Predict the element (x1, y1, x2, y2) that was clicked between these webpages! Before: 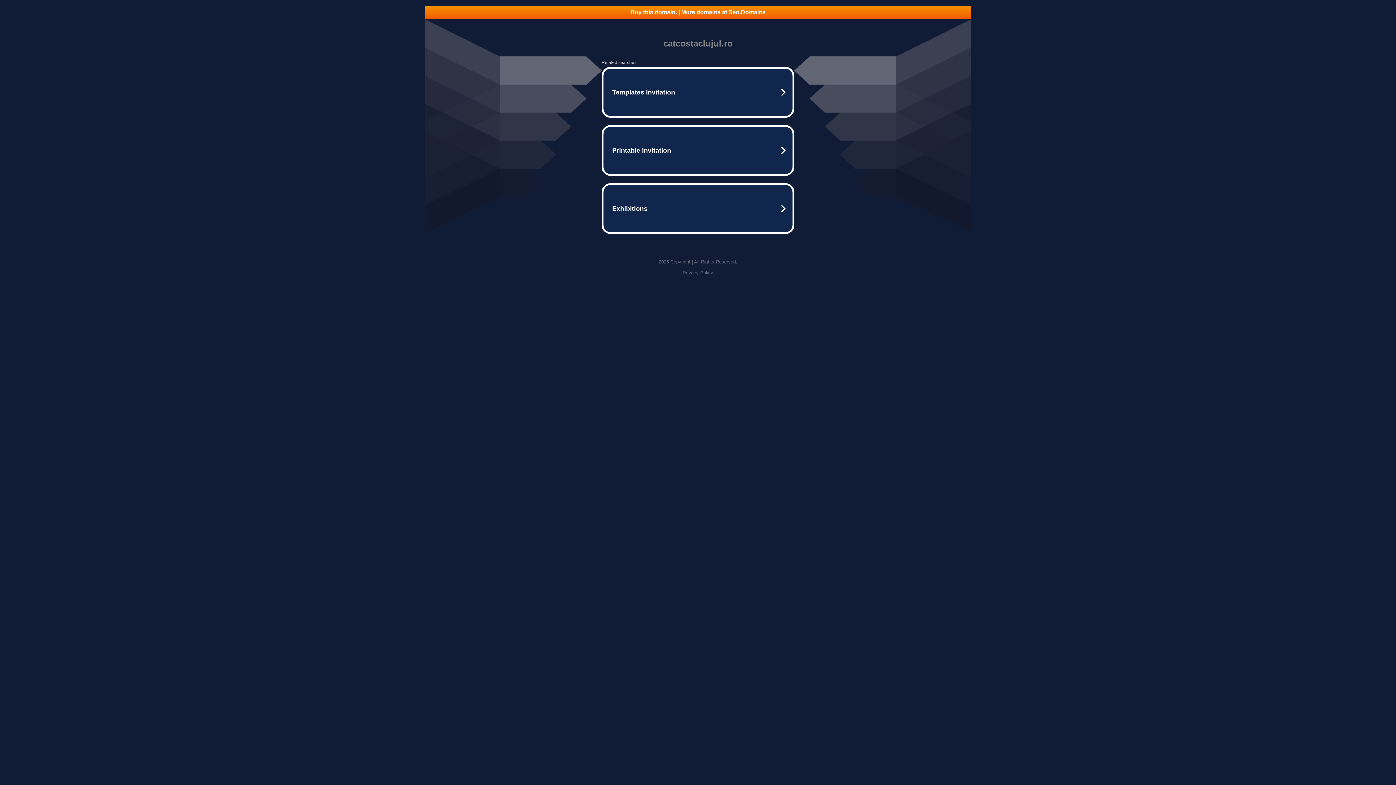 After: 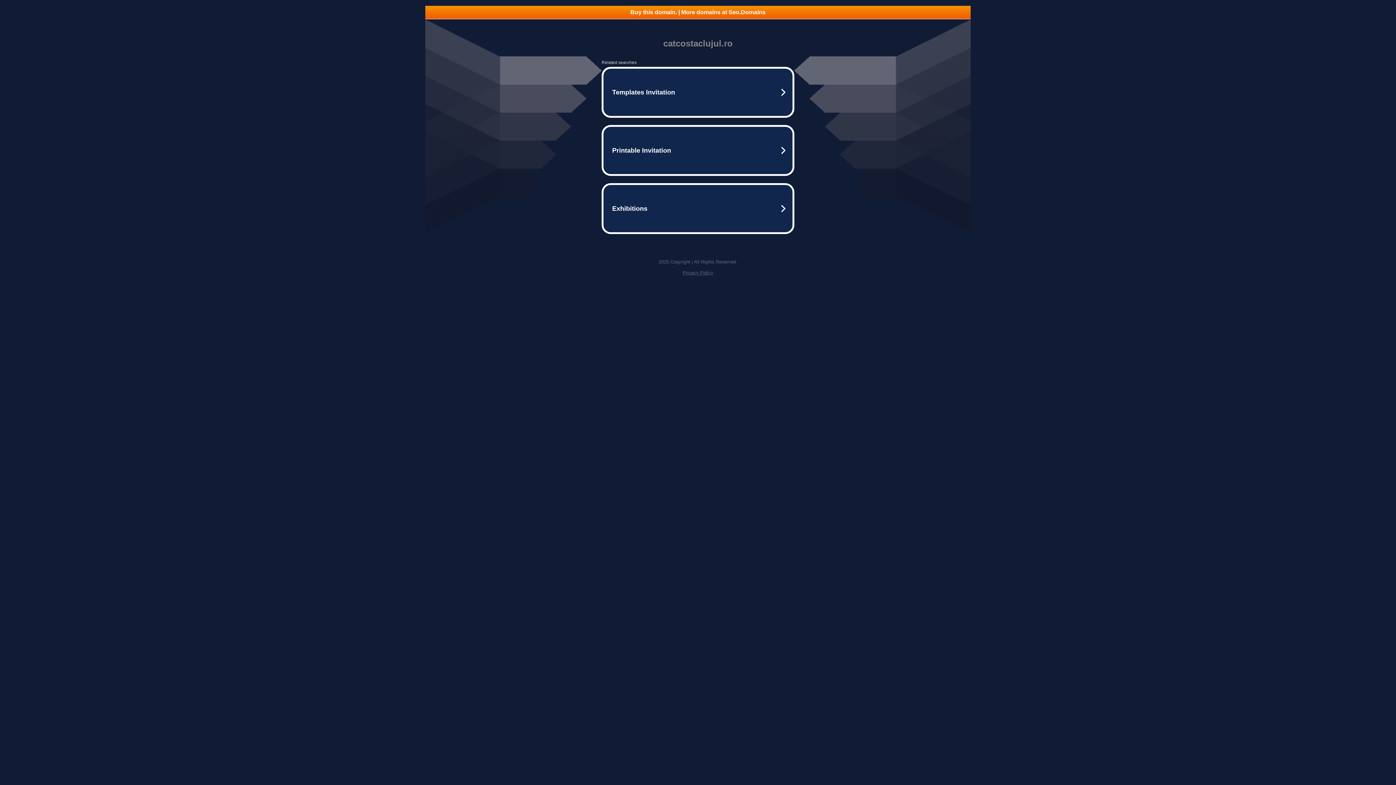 Action: bbox: (682, 270, 713, 275) label: Privacy Policy